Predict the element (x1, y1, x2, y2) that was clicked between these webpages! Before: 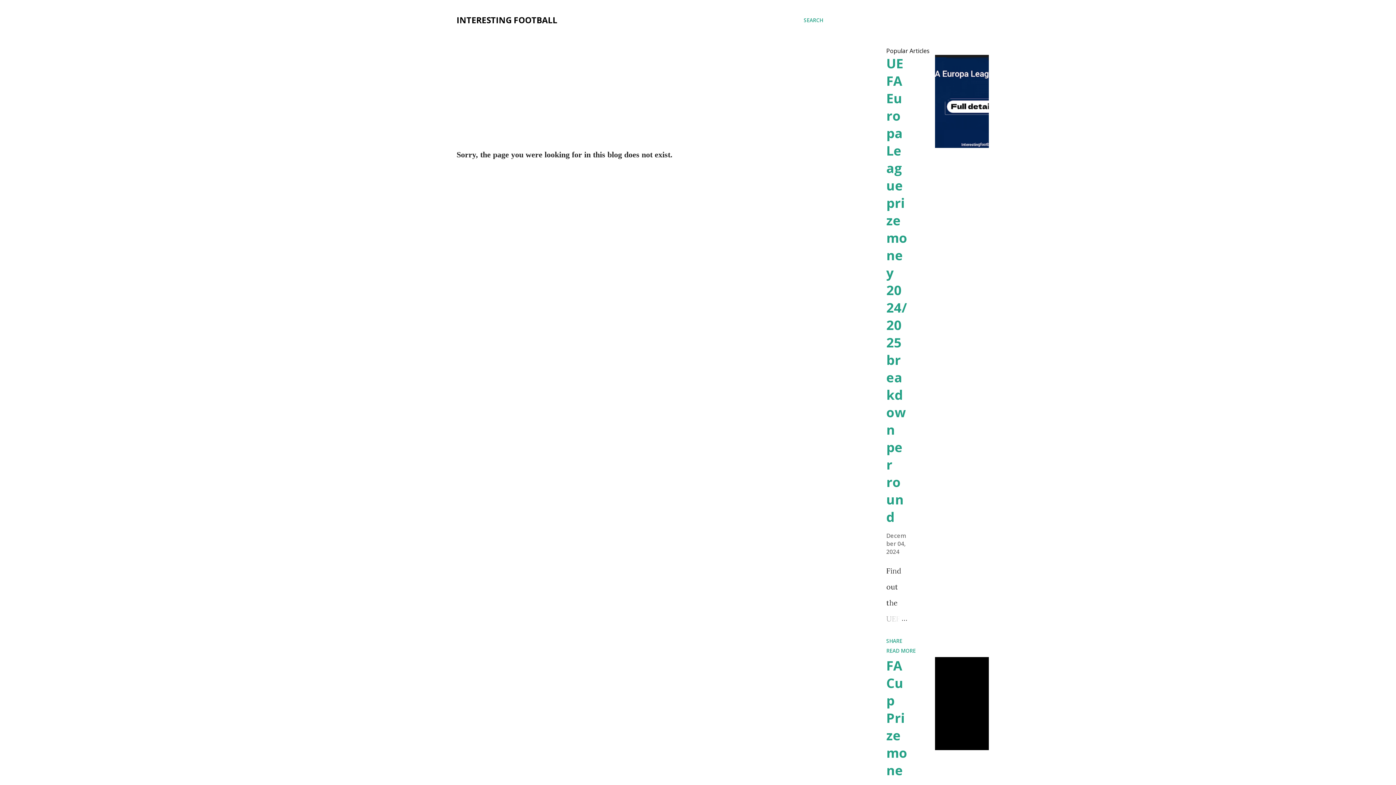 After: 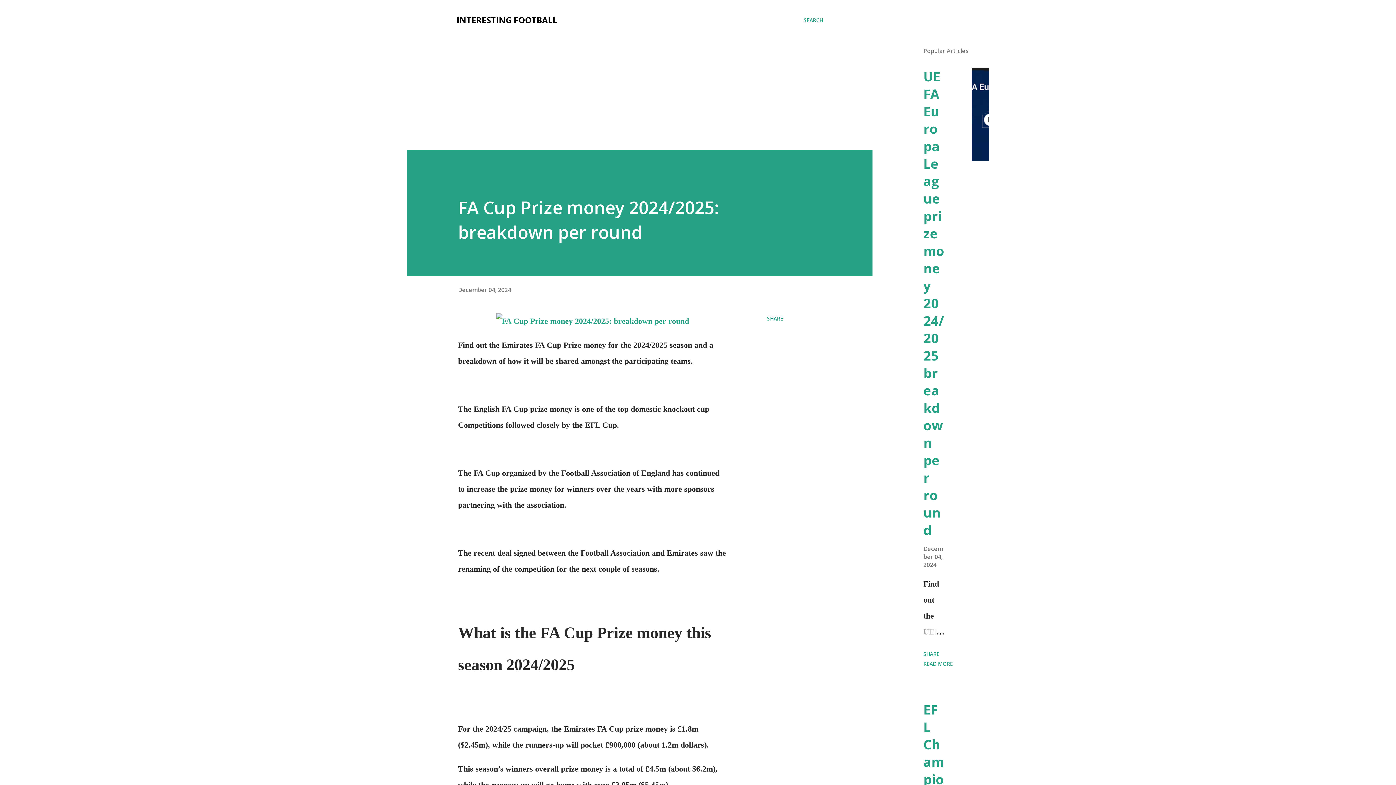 Action: bbox: (935, 657, 1028, 750)